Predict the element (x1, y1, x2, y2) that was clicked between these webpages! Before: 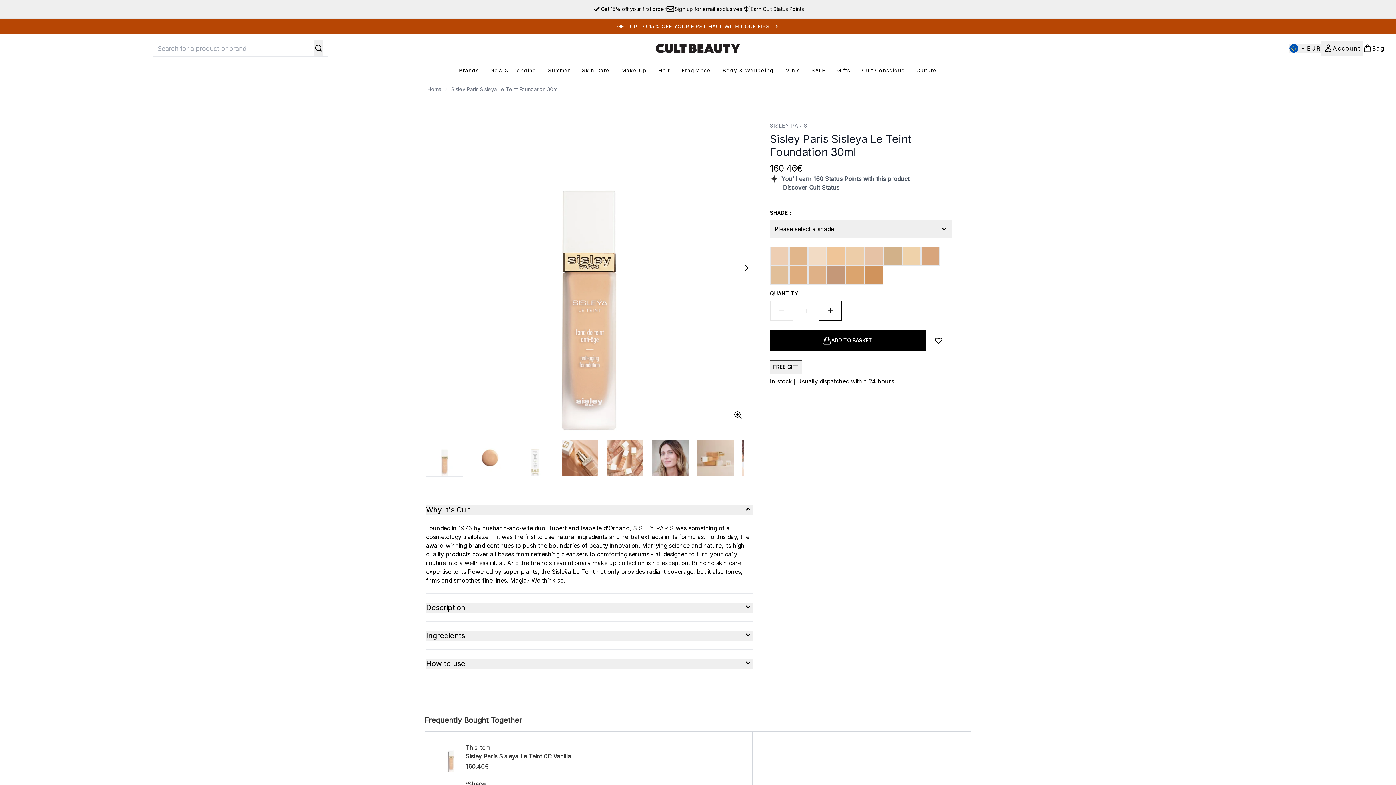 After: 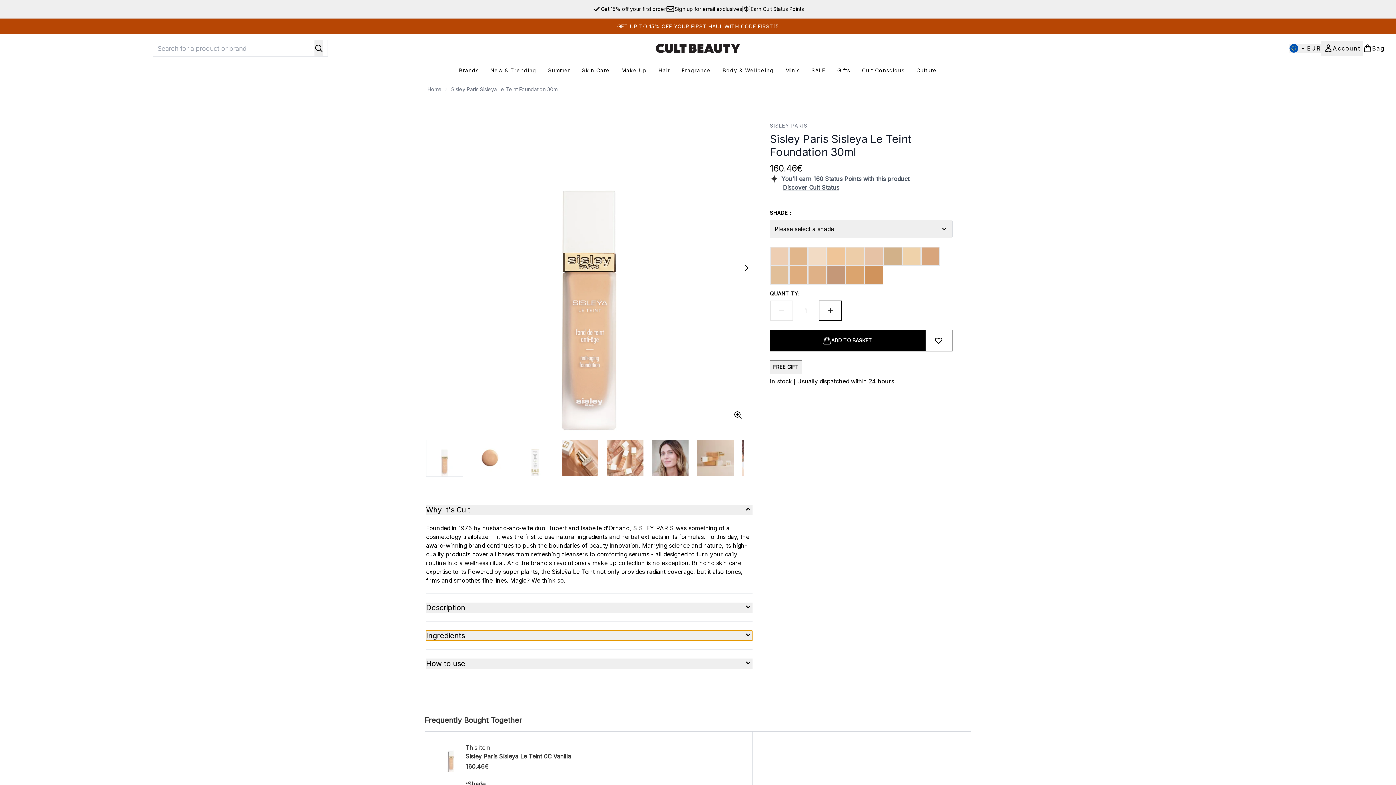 Action: label: Expand Ingredients bbox: (426, 630, 752, 640)